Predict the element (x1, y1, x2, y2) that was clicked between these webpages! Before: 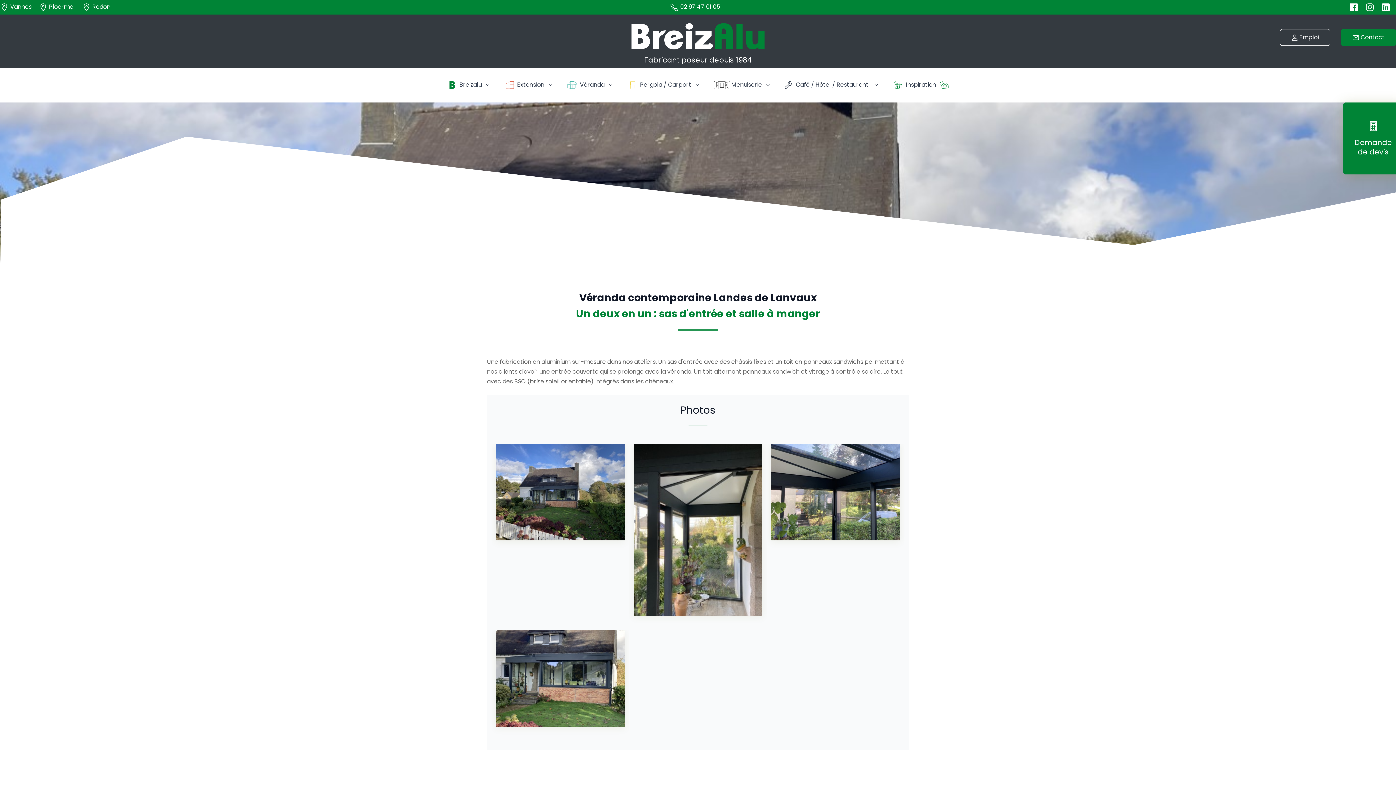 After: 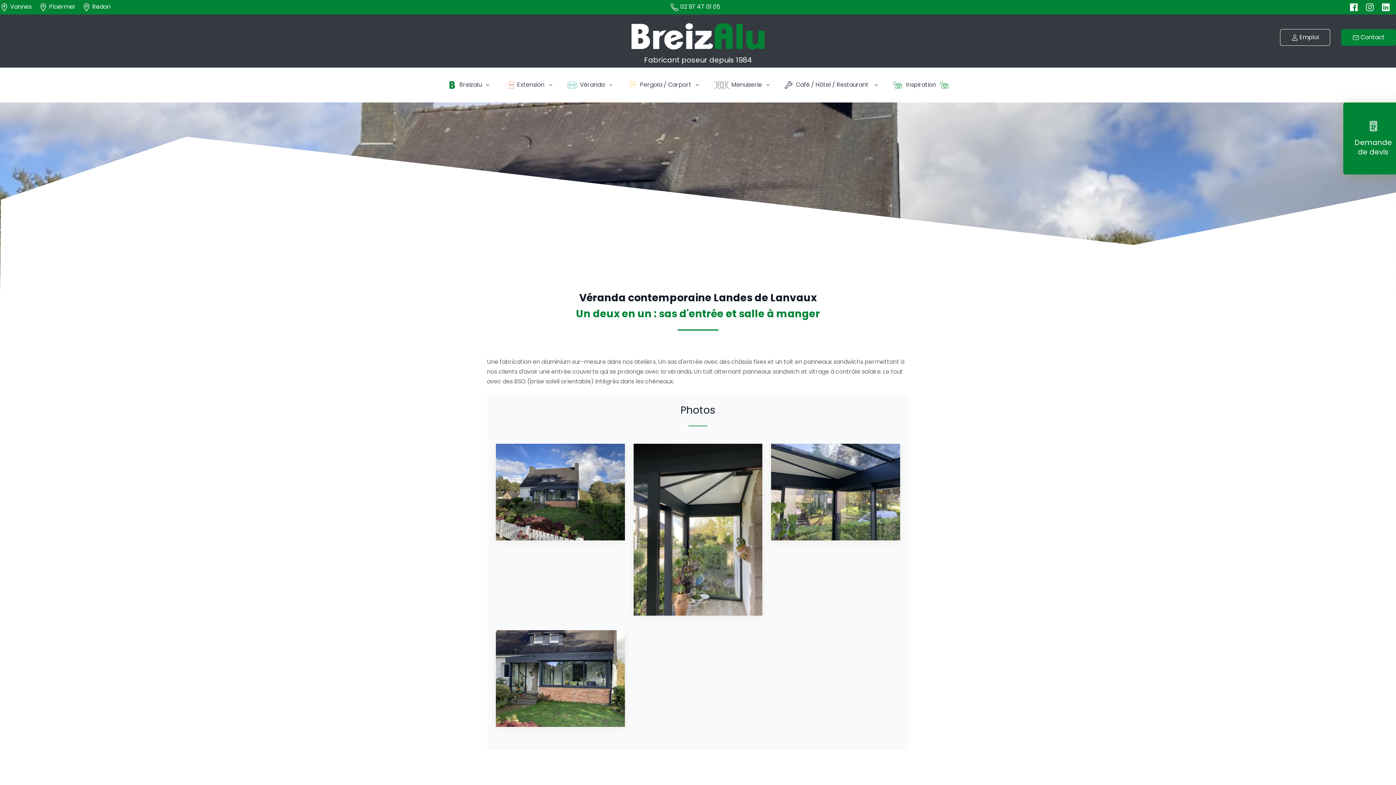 Action: bbox: (1365, 2, 1374, 11)